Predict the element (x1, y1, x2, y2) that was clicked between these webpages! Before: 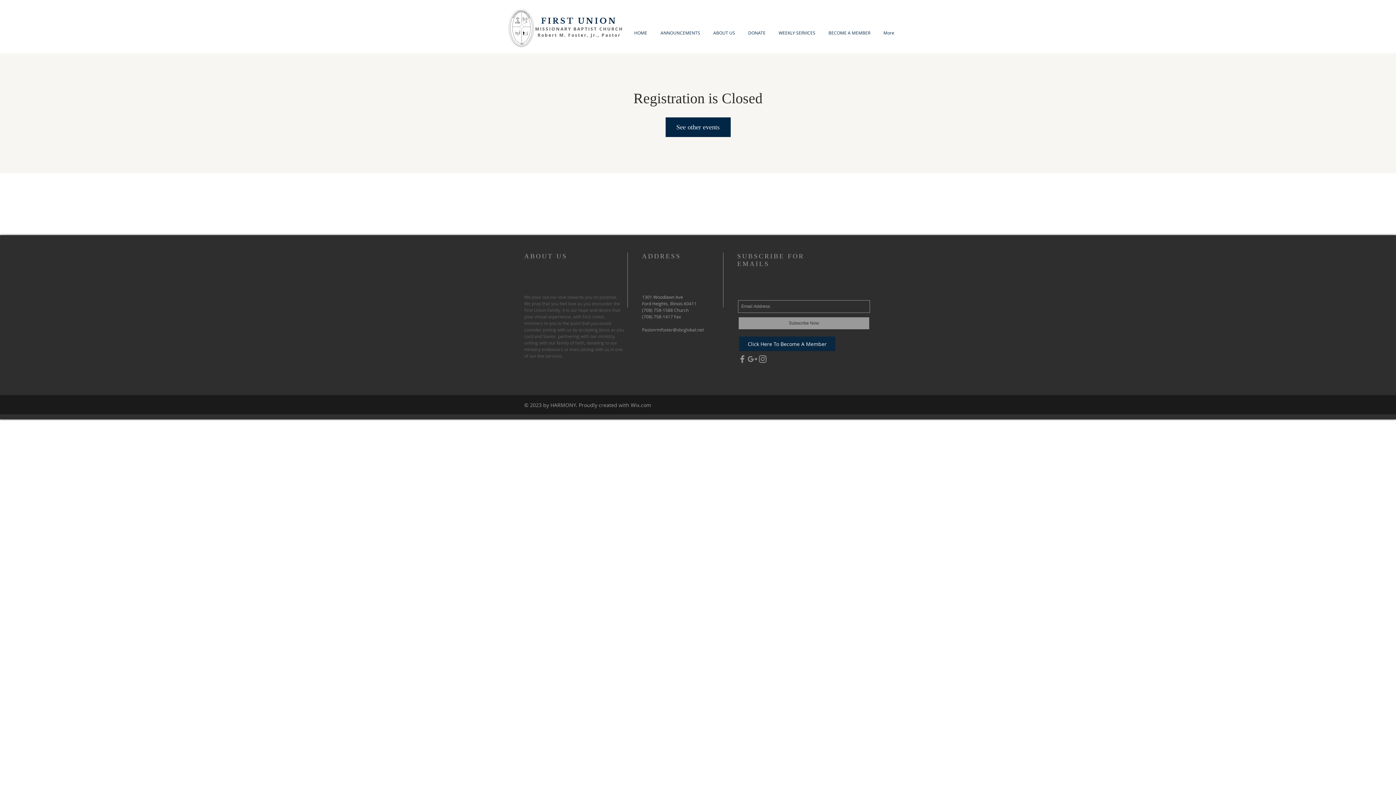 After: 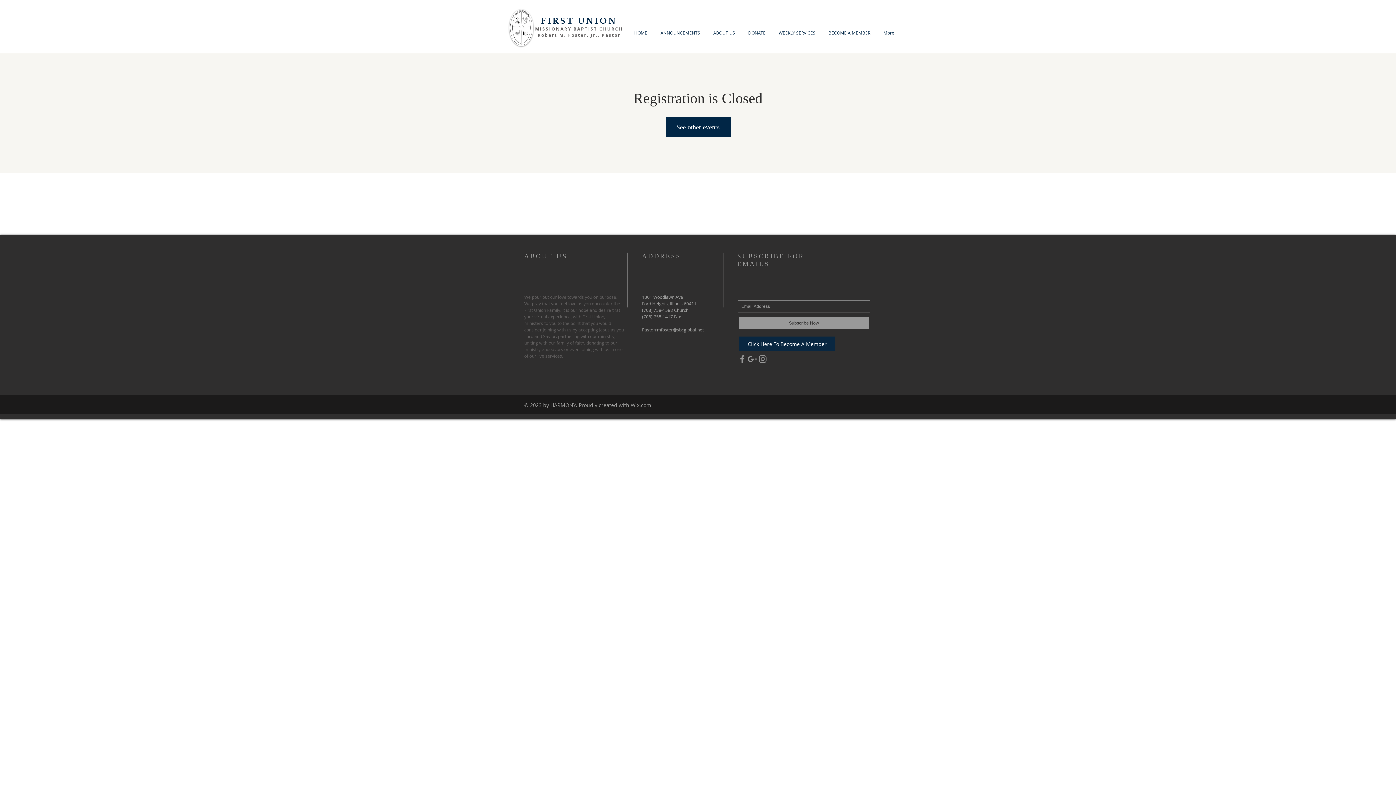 Action: bbox: (747, 354, 757, 364) label: Grey Google+ Icon